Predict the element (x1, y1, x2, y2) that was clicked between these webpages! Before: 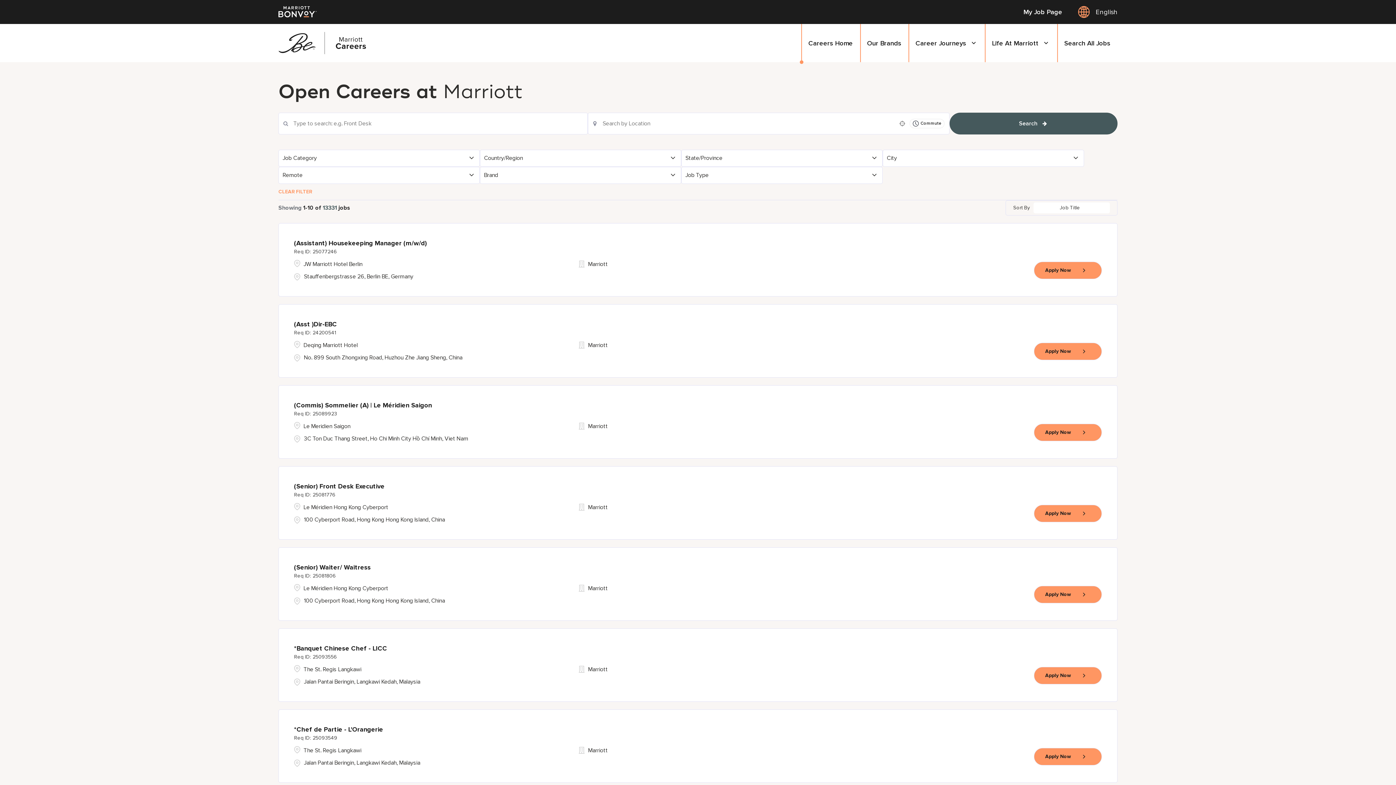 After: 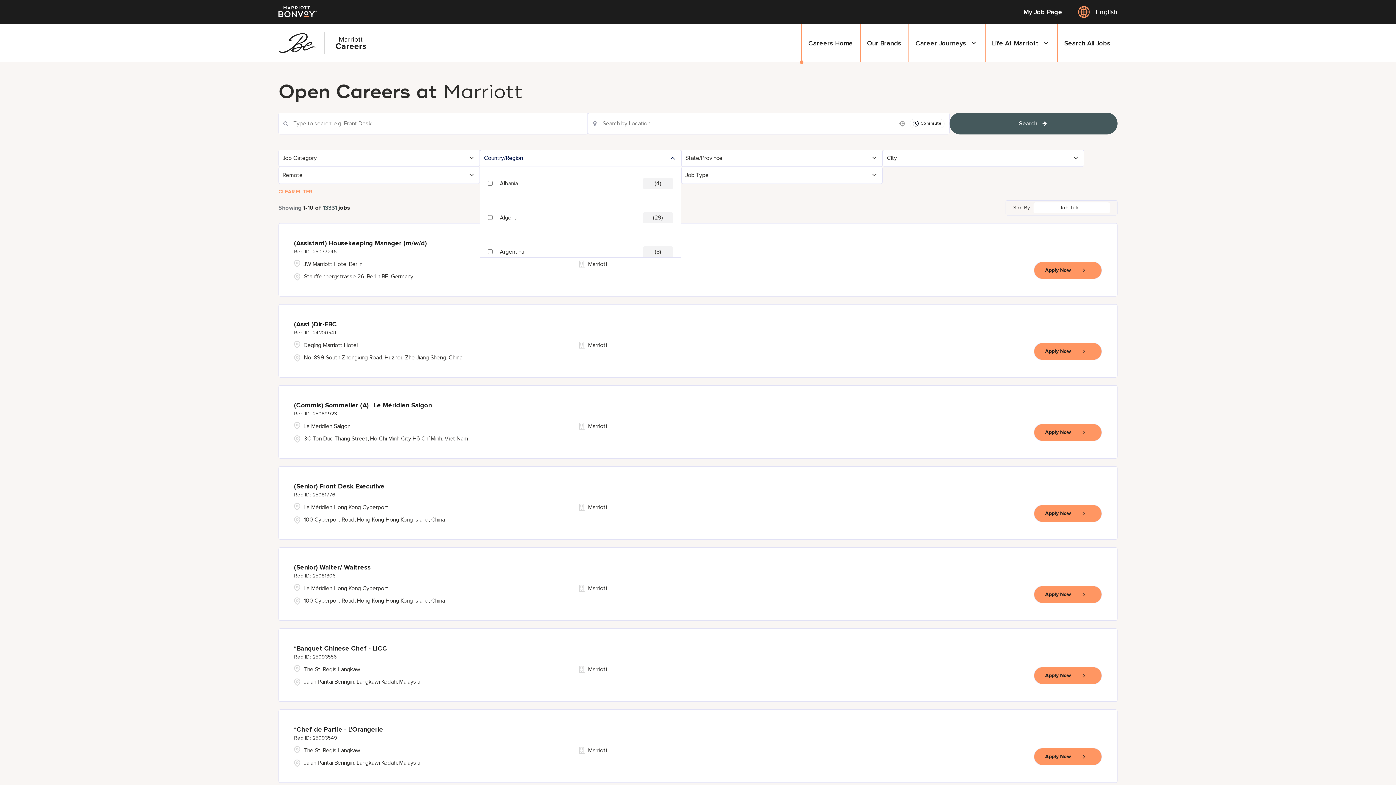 Action: label: Country/Region bbox: (480, 150, 681, 166)